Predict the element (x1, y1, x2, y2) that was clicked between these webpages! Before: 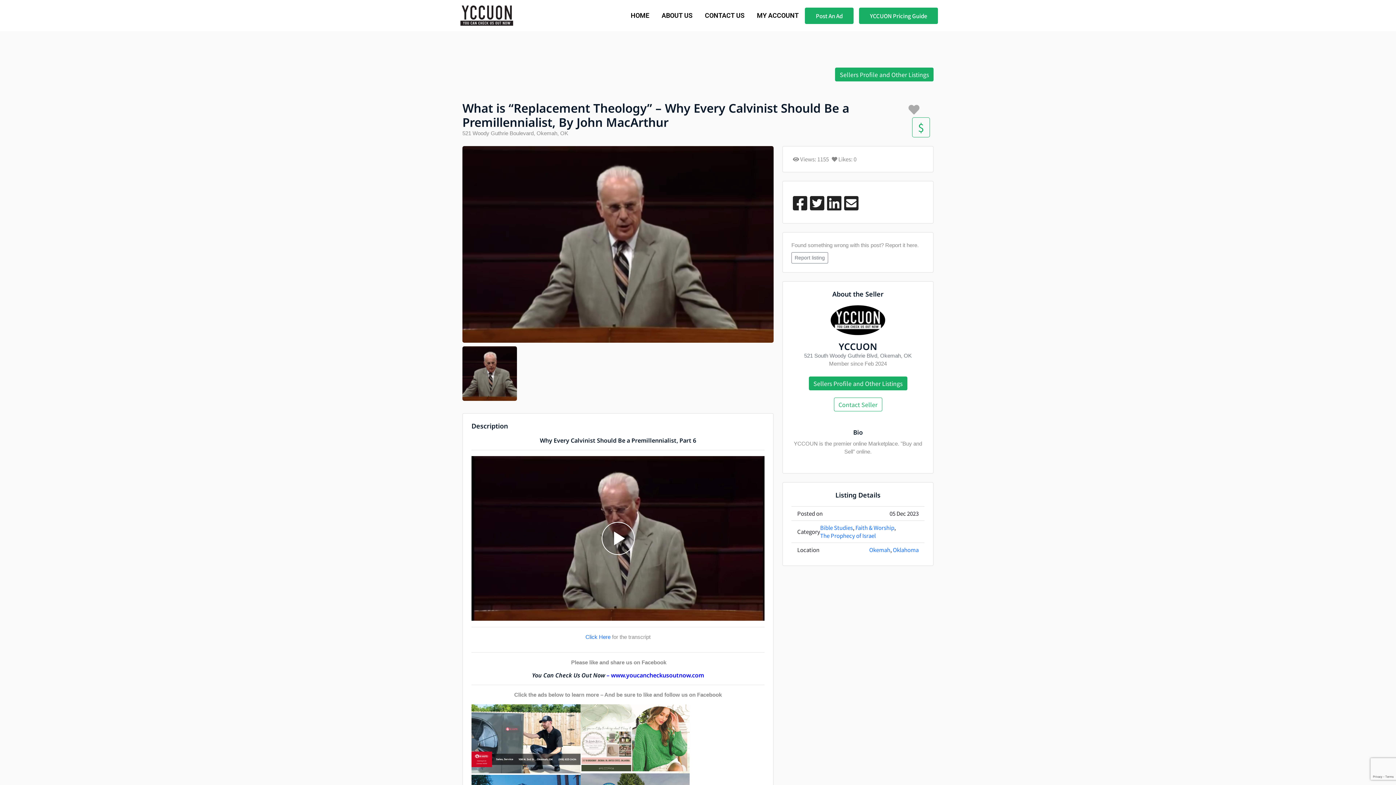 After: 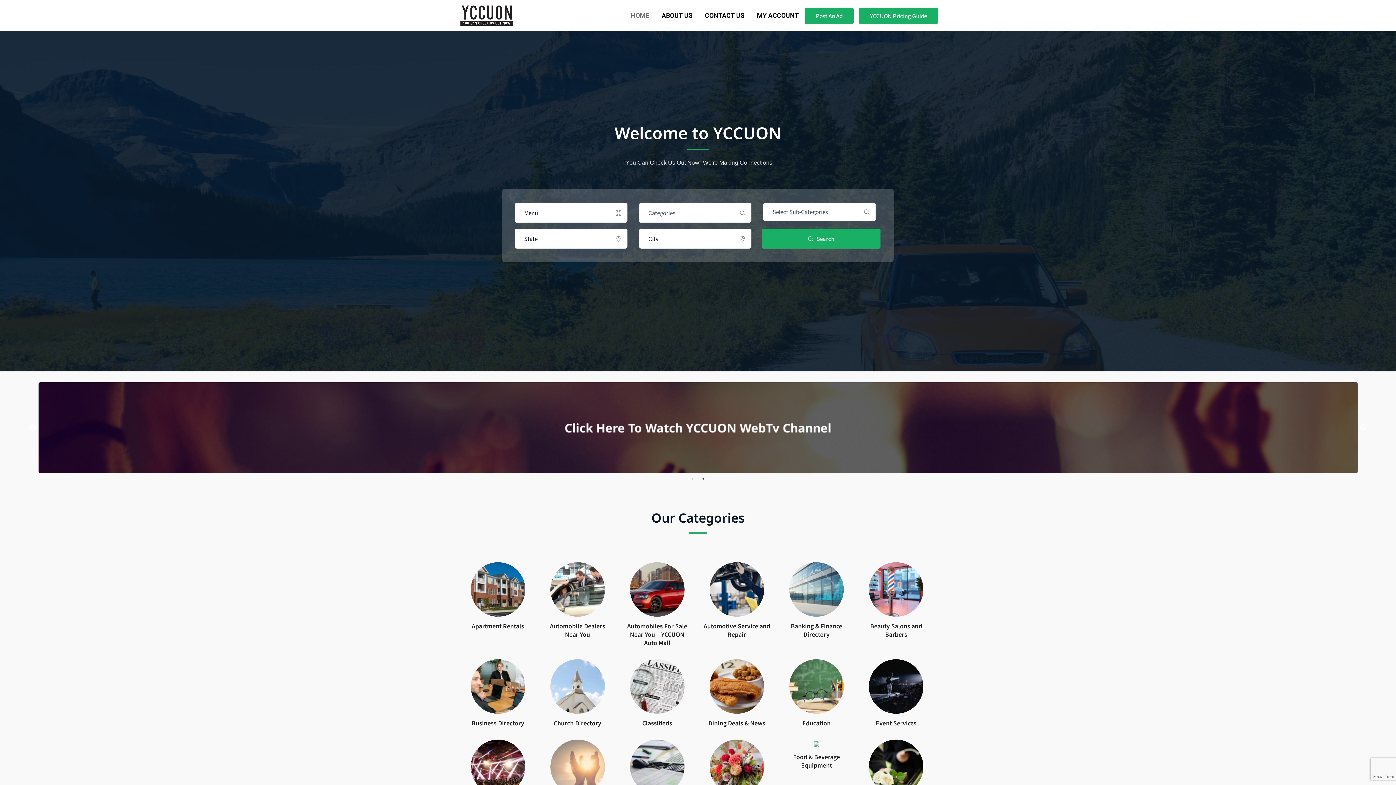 Action: label: www.youcancheckusoutnow.com bbox: (611, 672, 704, 679)